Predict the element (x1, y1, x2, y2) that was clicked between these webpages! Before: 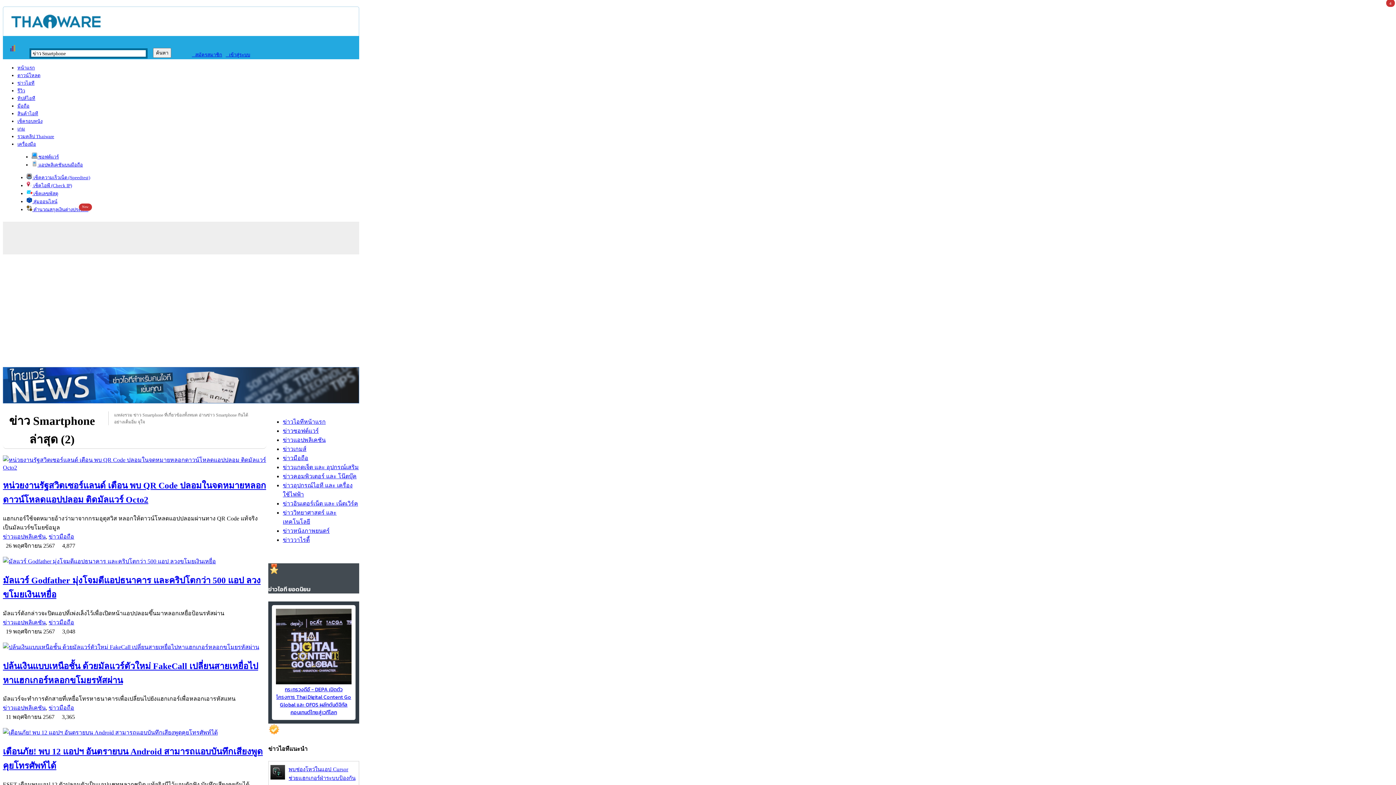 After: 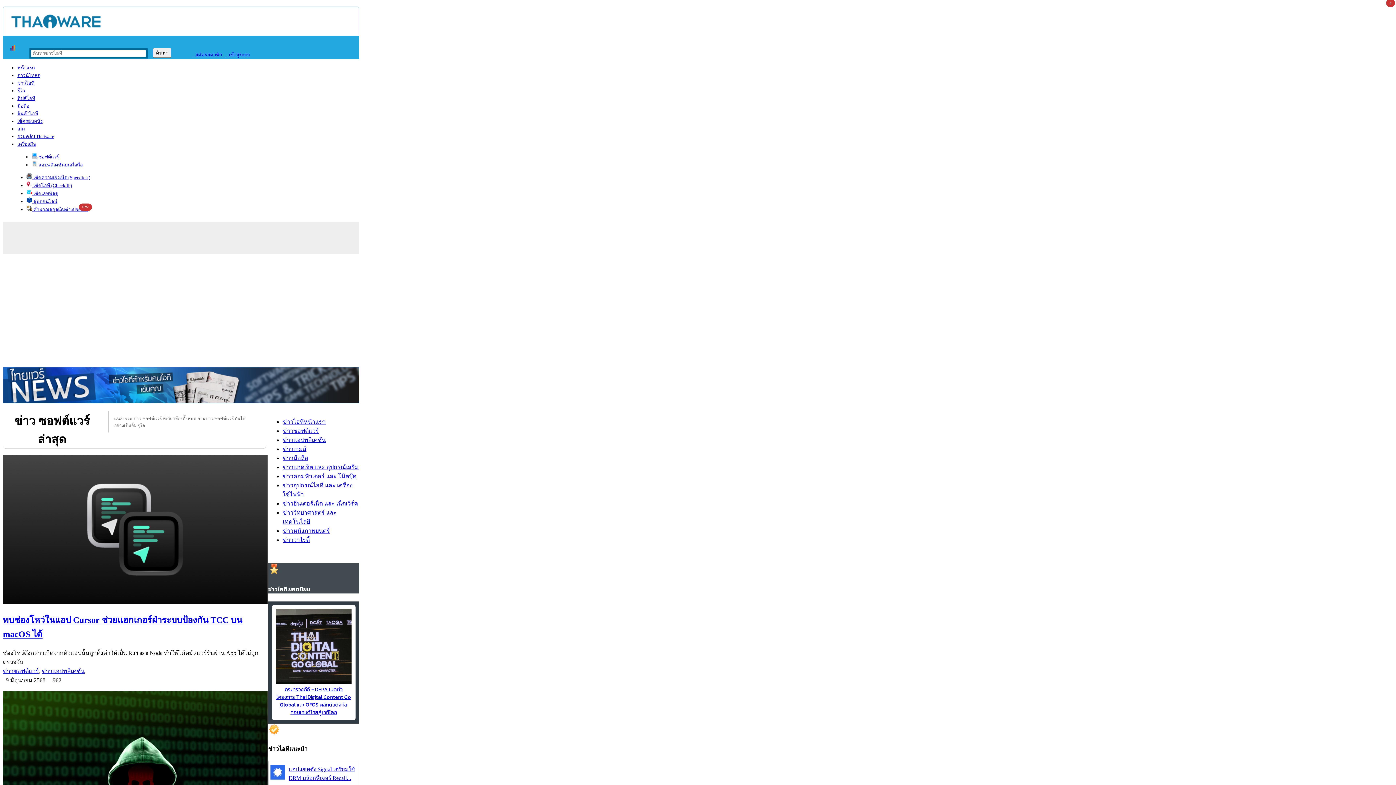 Action: bbox: (282, 428, 318, 434) label: ข่าวซอฟต์แวร์